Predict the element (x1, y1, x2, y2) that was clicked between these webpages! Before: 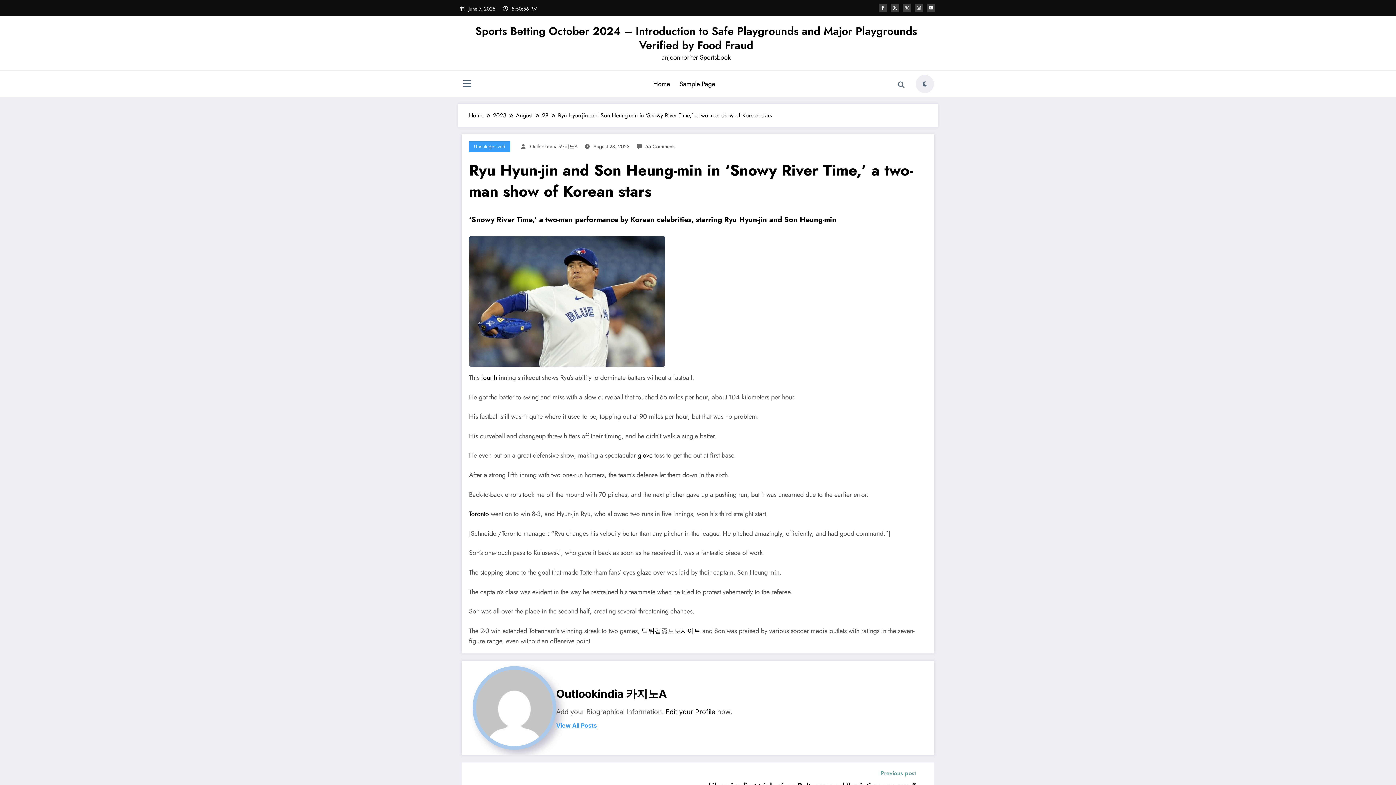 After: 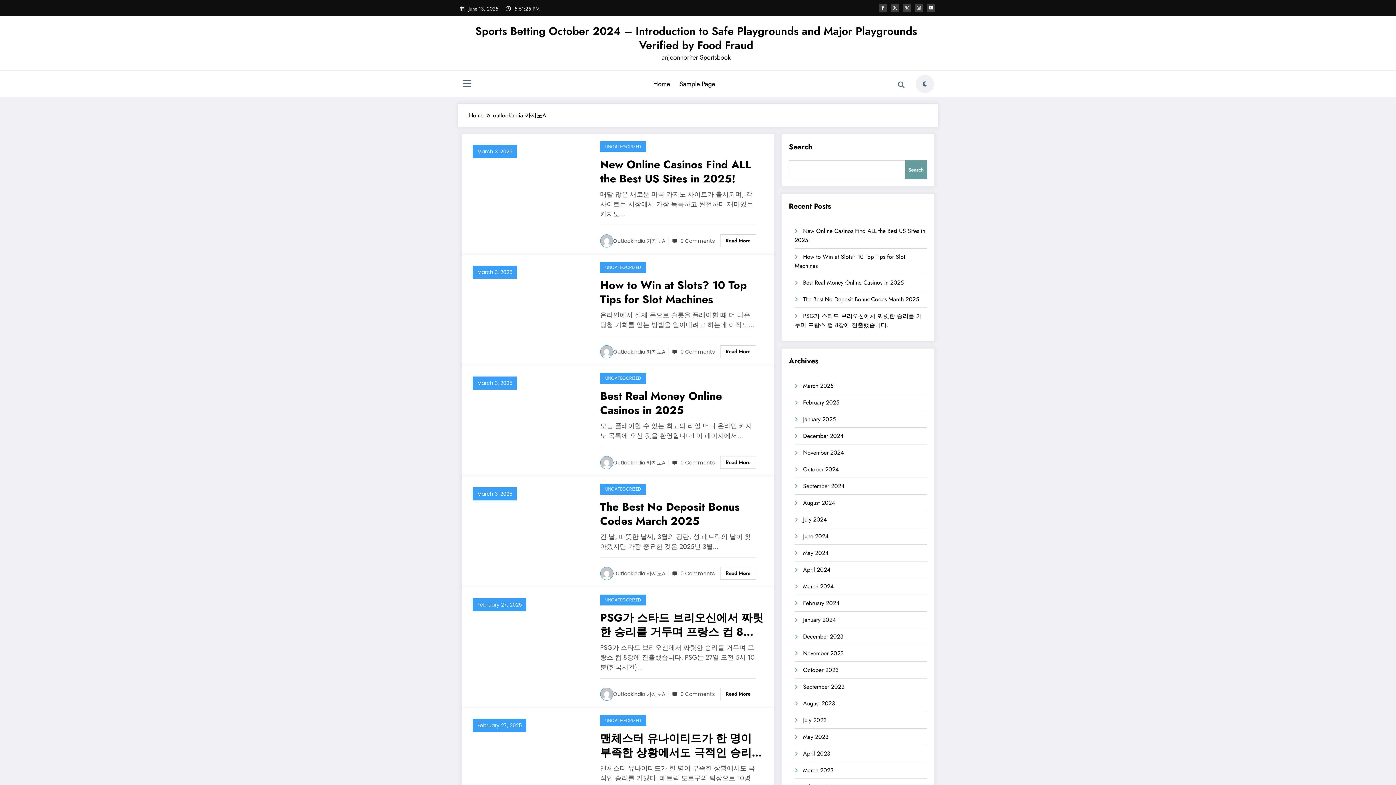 Action: bbox: (530, 142, 577, 150) label: Outlookindia 카지노A